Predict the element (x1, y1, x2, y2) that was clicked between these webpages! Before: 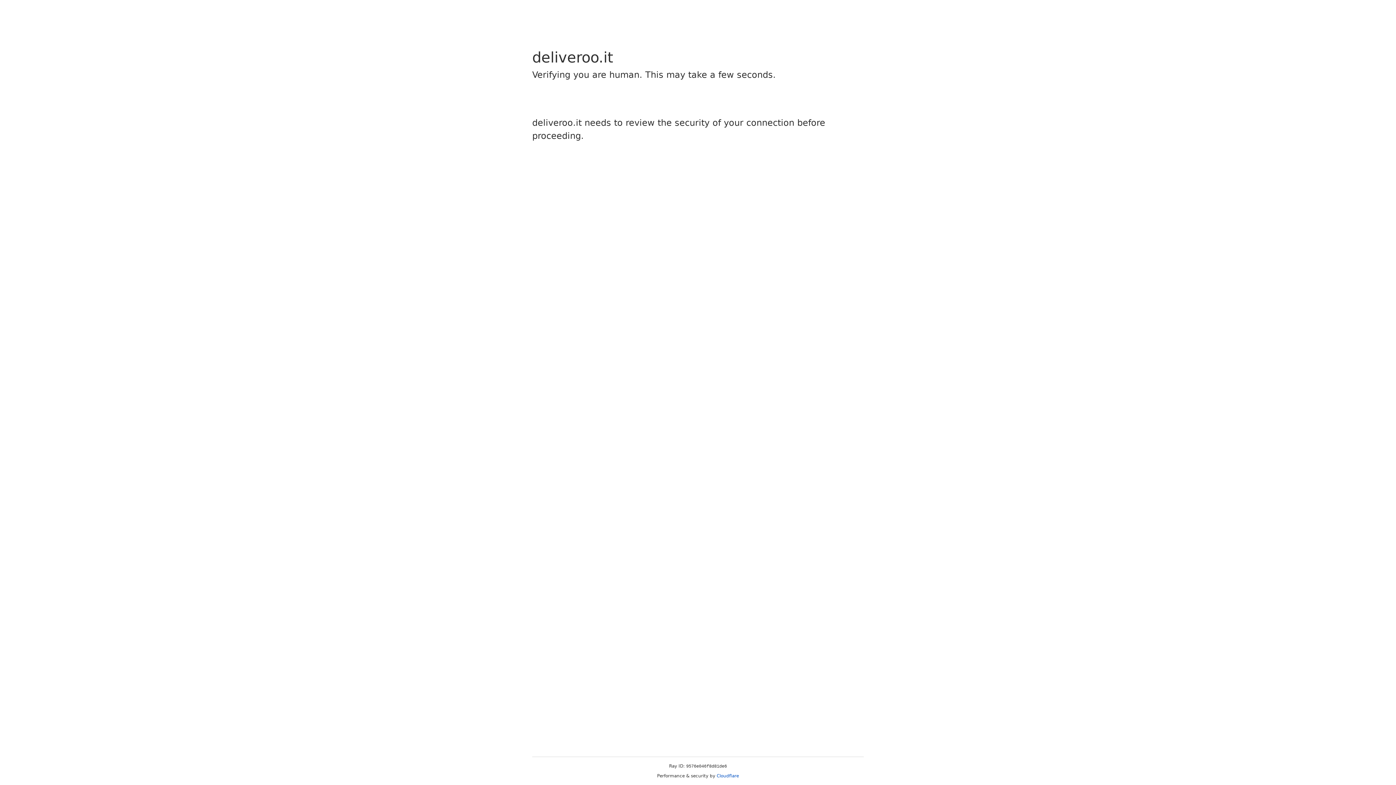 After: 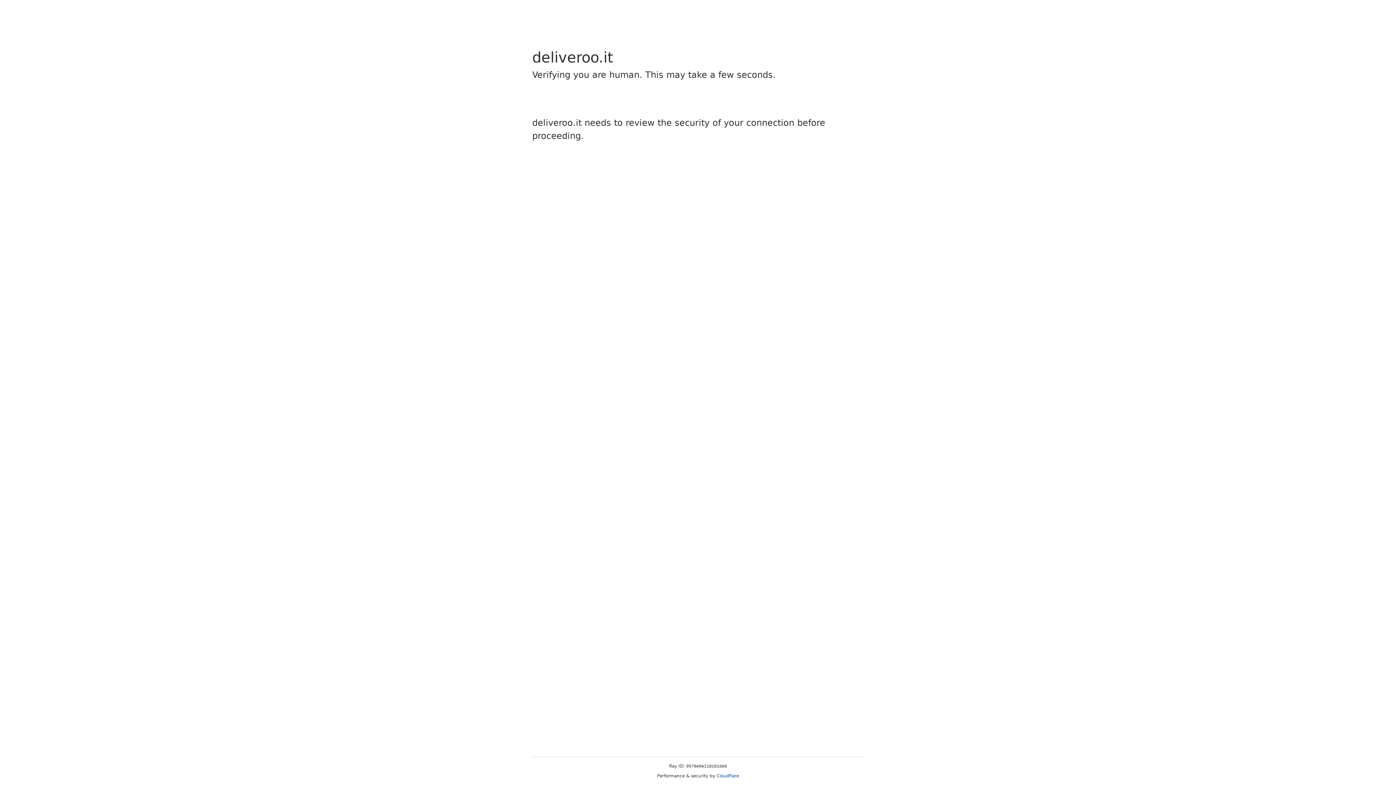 Action: label: Cloudflare bbox: (716, 773, 739, 778)